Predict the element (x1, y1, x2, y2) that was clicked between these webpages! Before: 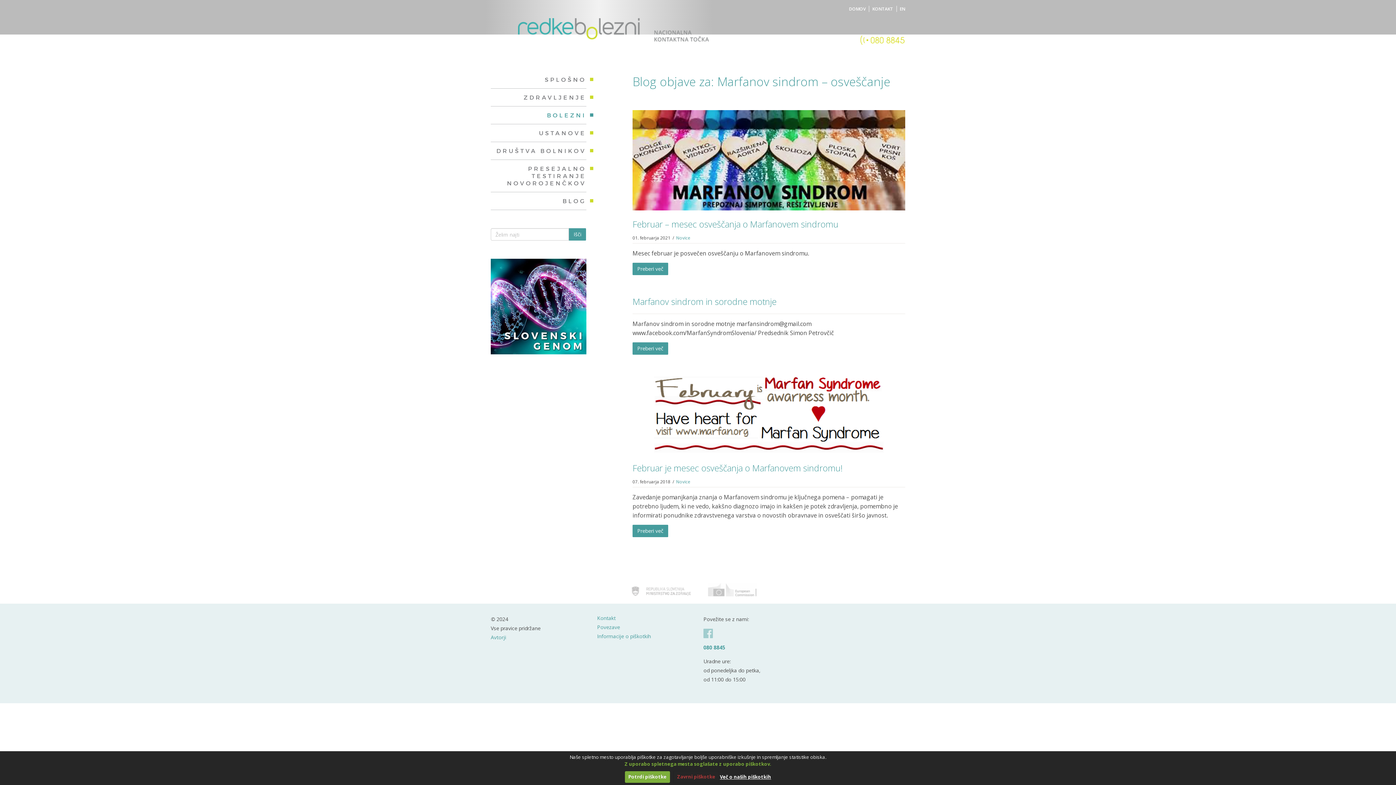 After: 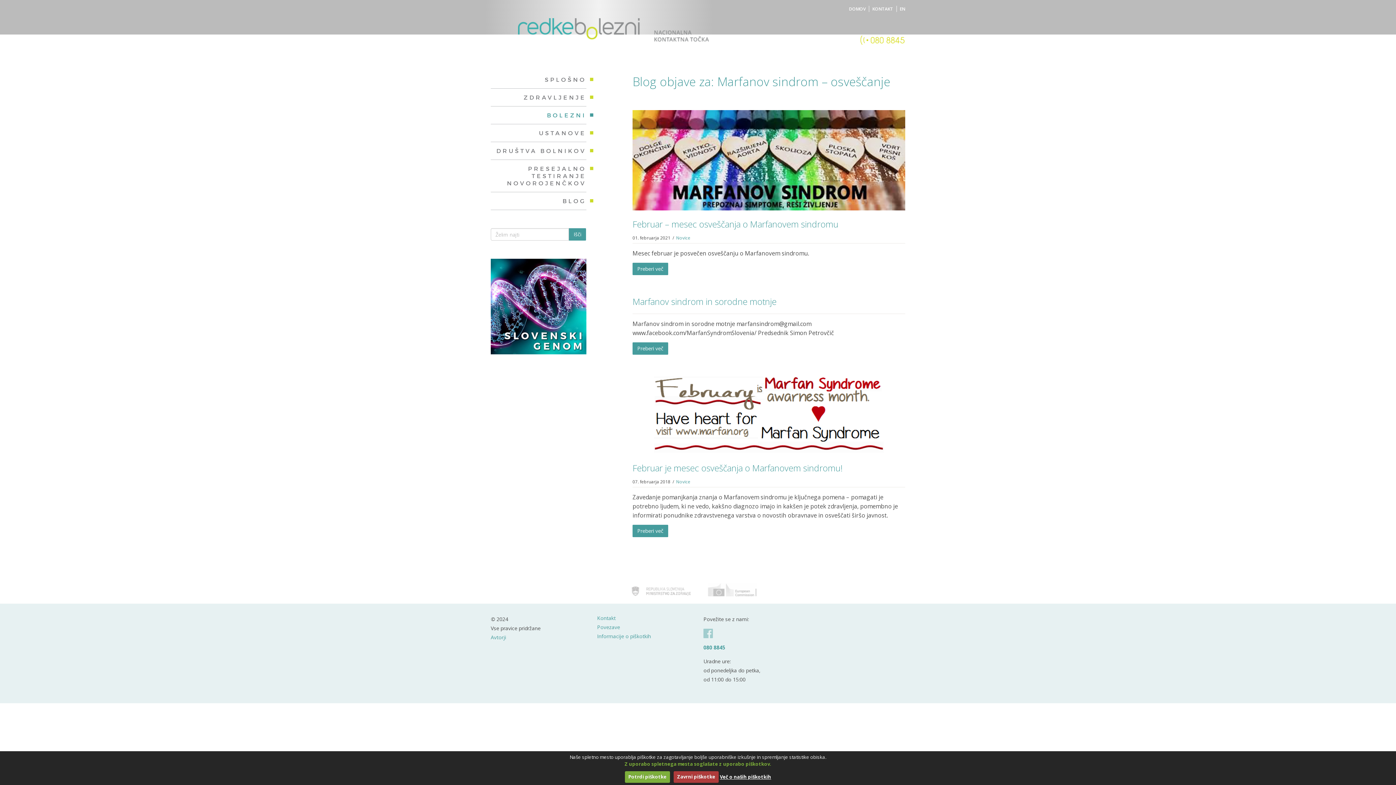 Action: label: Zavrni piškotke bbox: (673, 771, 719, 783)